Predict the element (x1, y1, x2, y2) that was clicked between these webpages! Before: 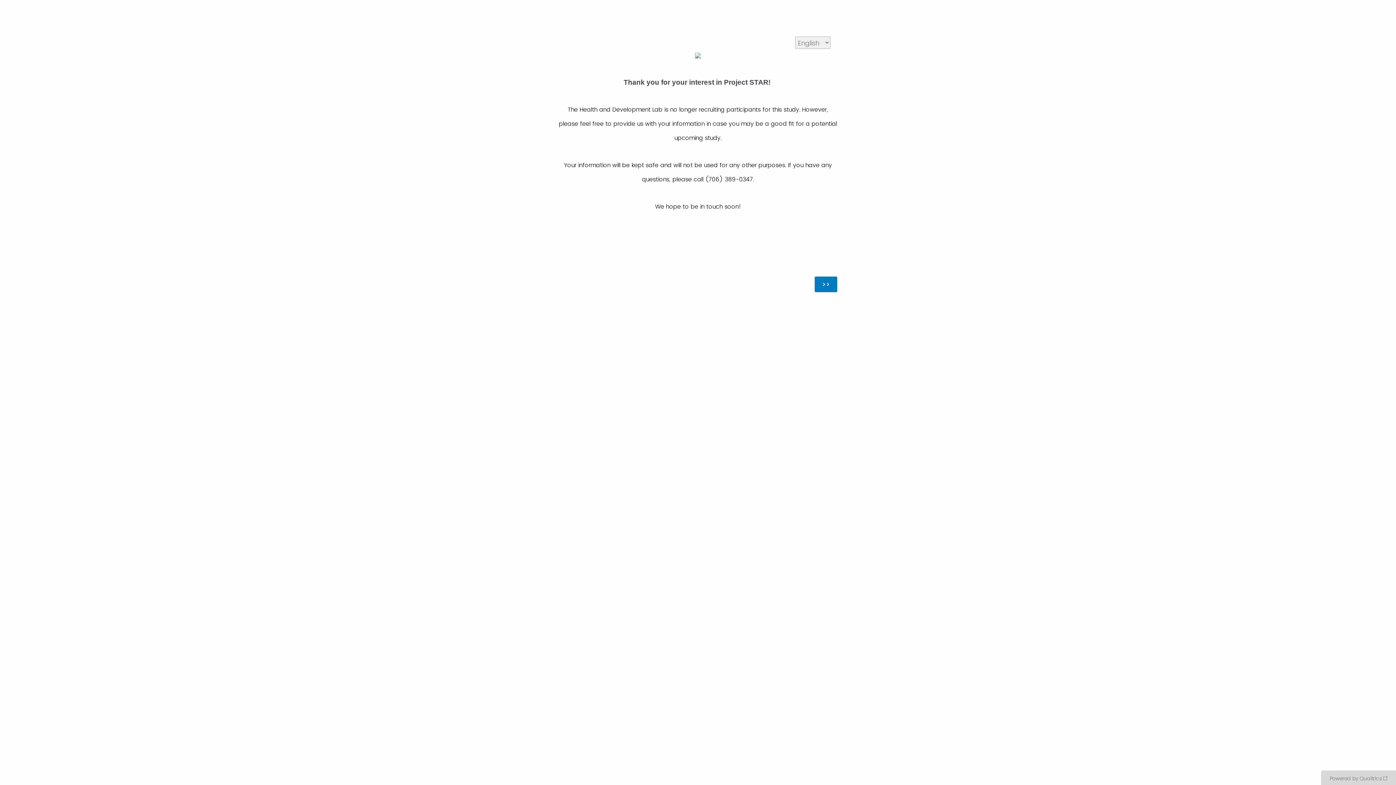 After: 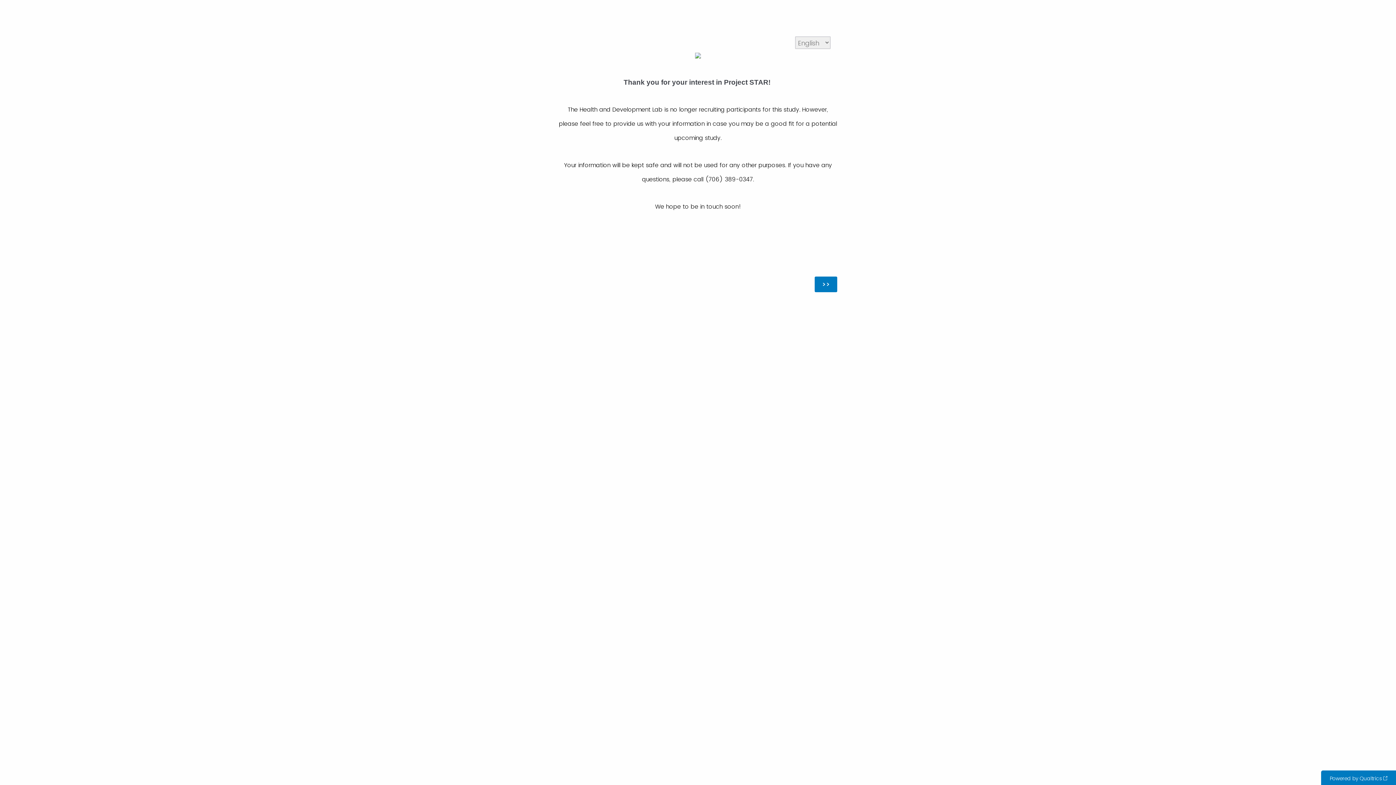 Action: bbox: (1321, 770, 1396, 785) label: Powered by Qualtrics: Learn more about Qualtrics in a new tab